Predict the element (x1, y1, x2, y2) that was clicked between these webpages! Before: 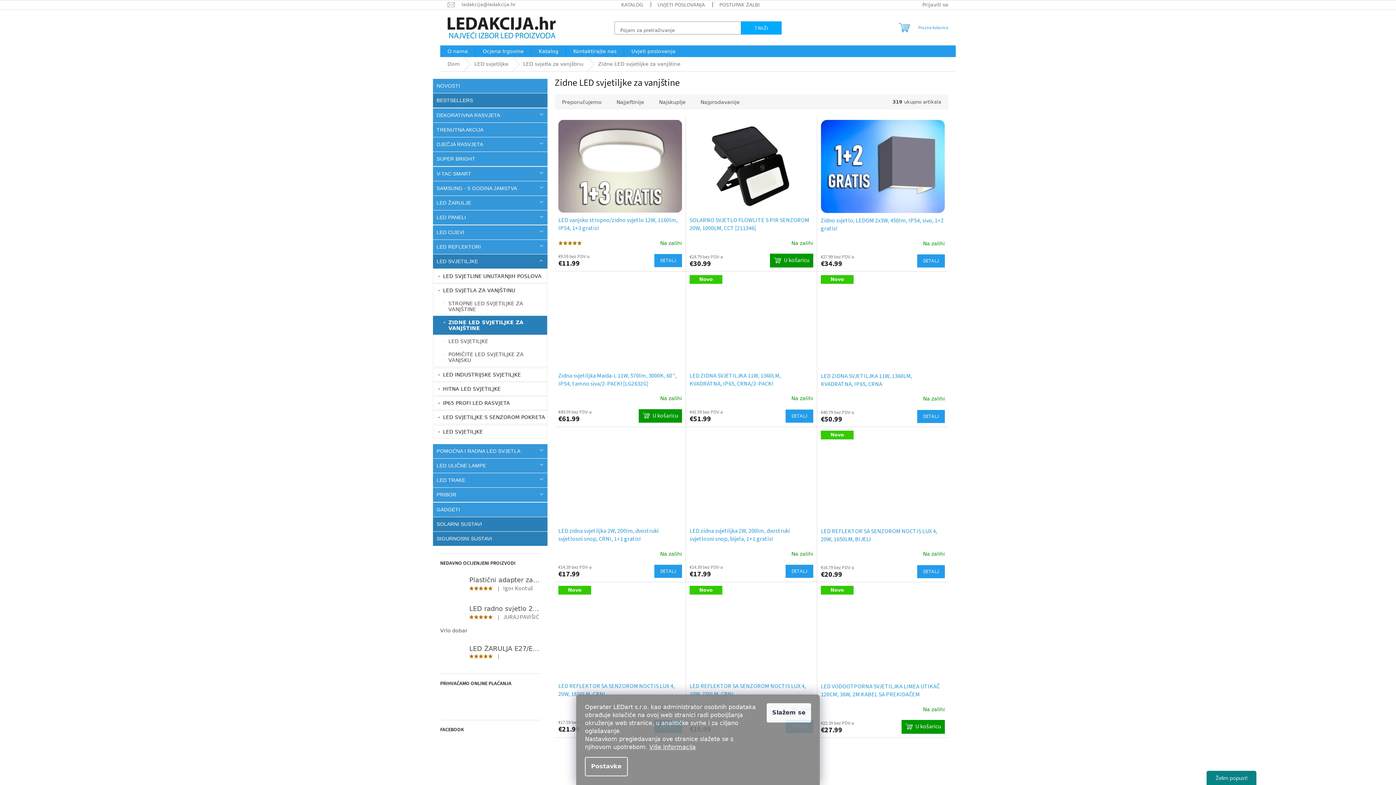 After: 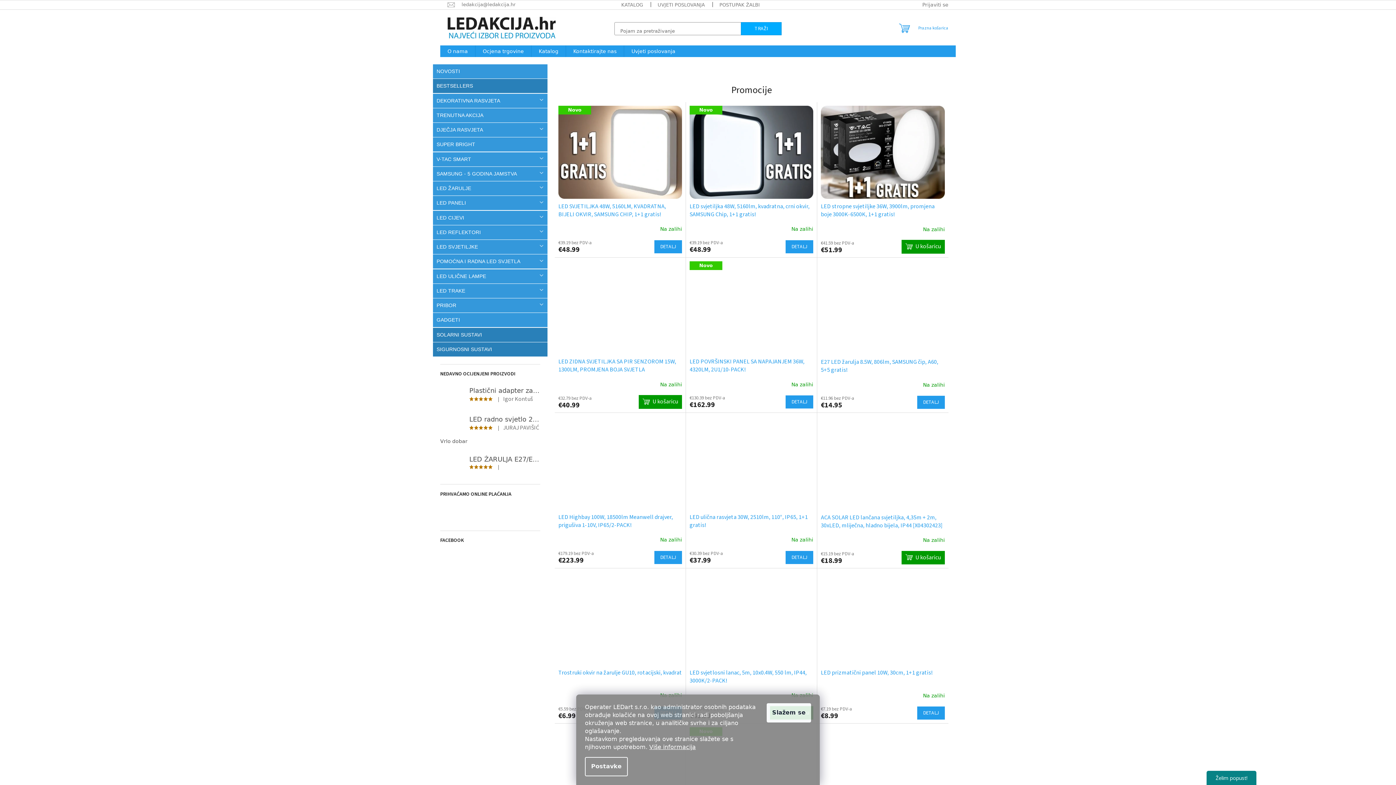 Action: bbox: (447, 16, 555, 38)